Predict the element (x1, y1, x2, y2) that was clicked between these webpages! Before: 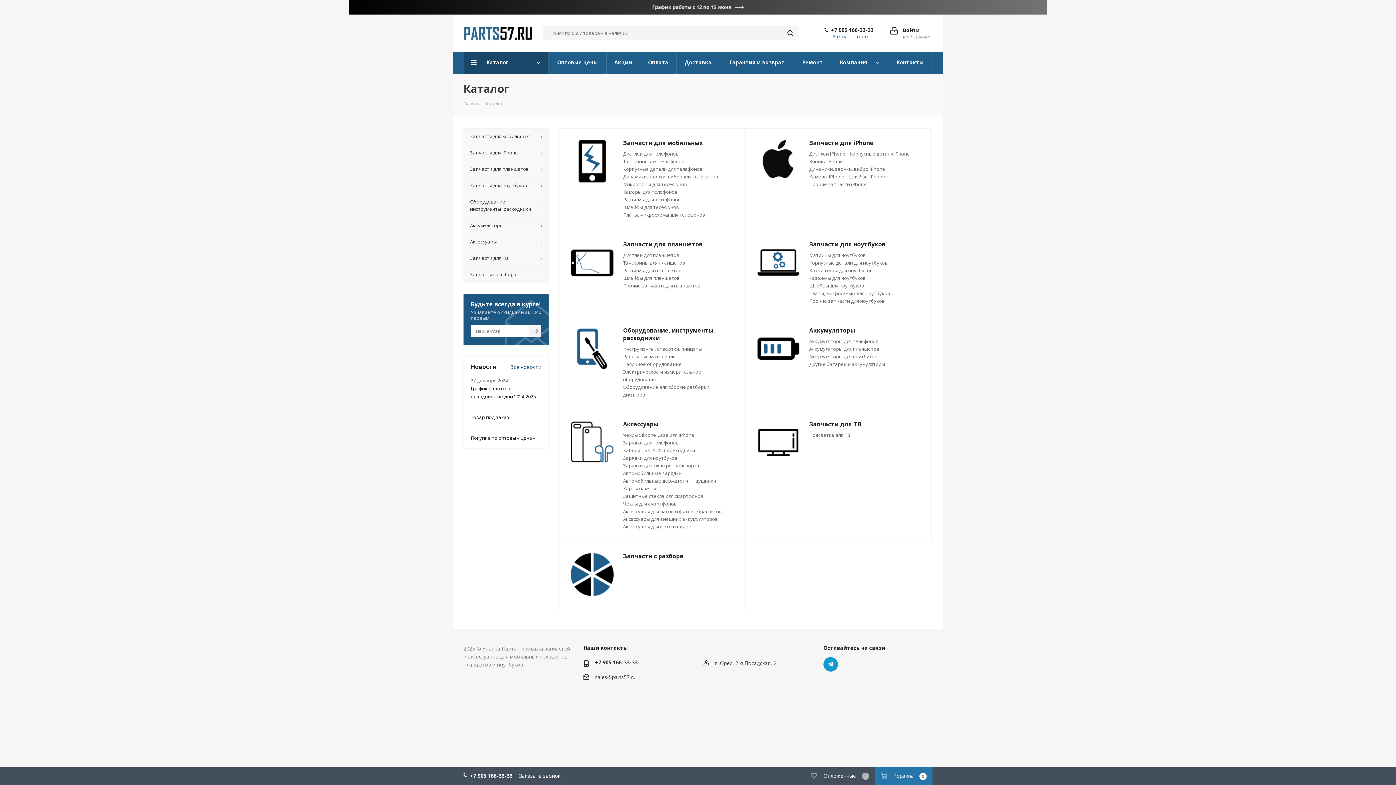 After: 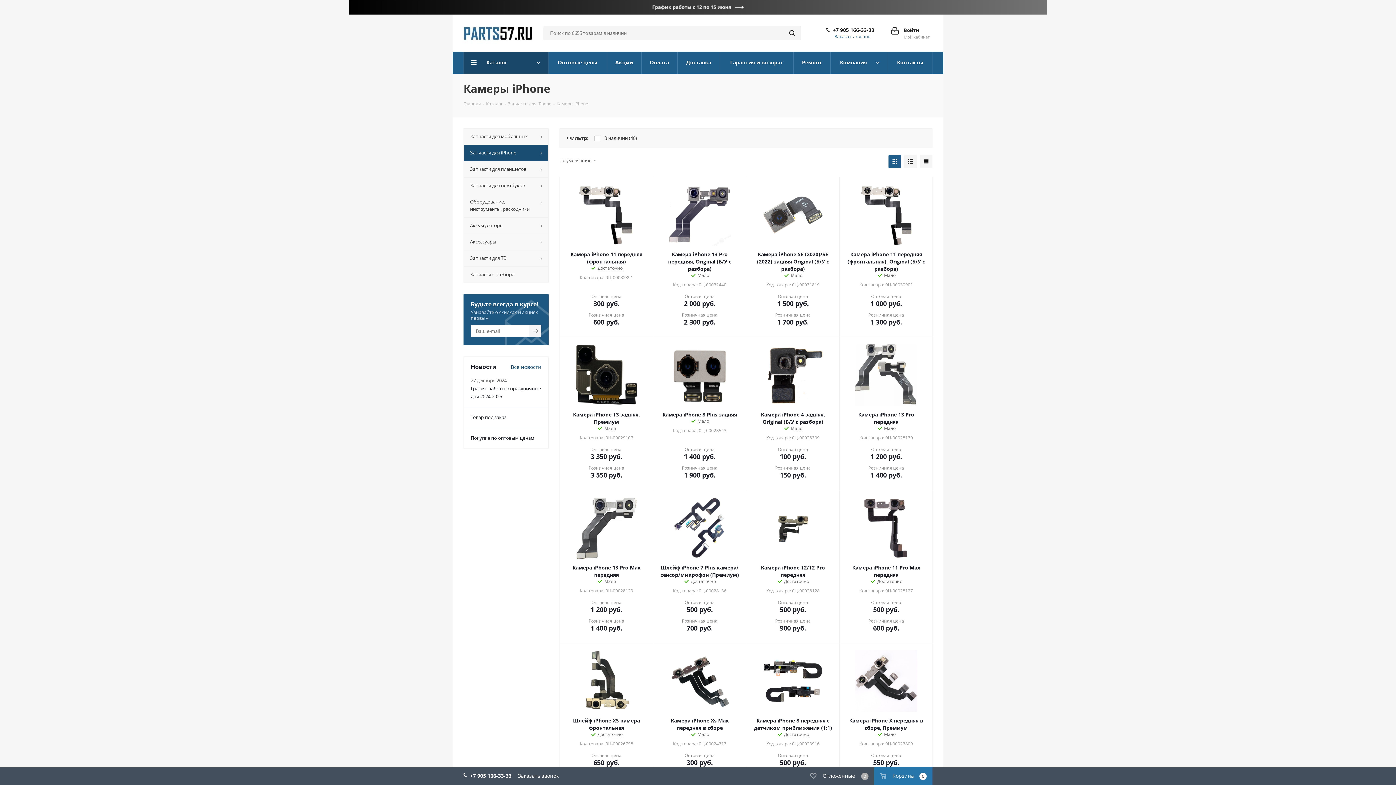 Action: bbox: (809, 173, 844, 180) label: Камеры iPhone